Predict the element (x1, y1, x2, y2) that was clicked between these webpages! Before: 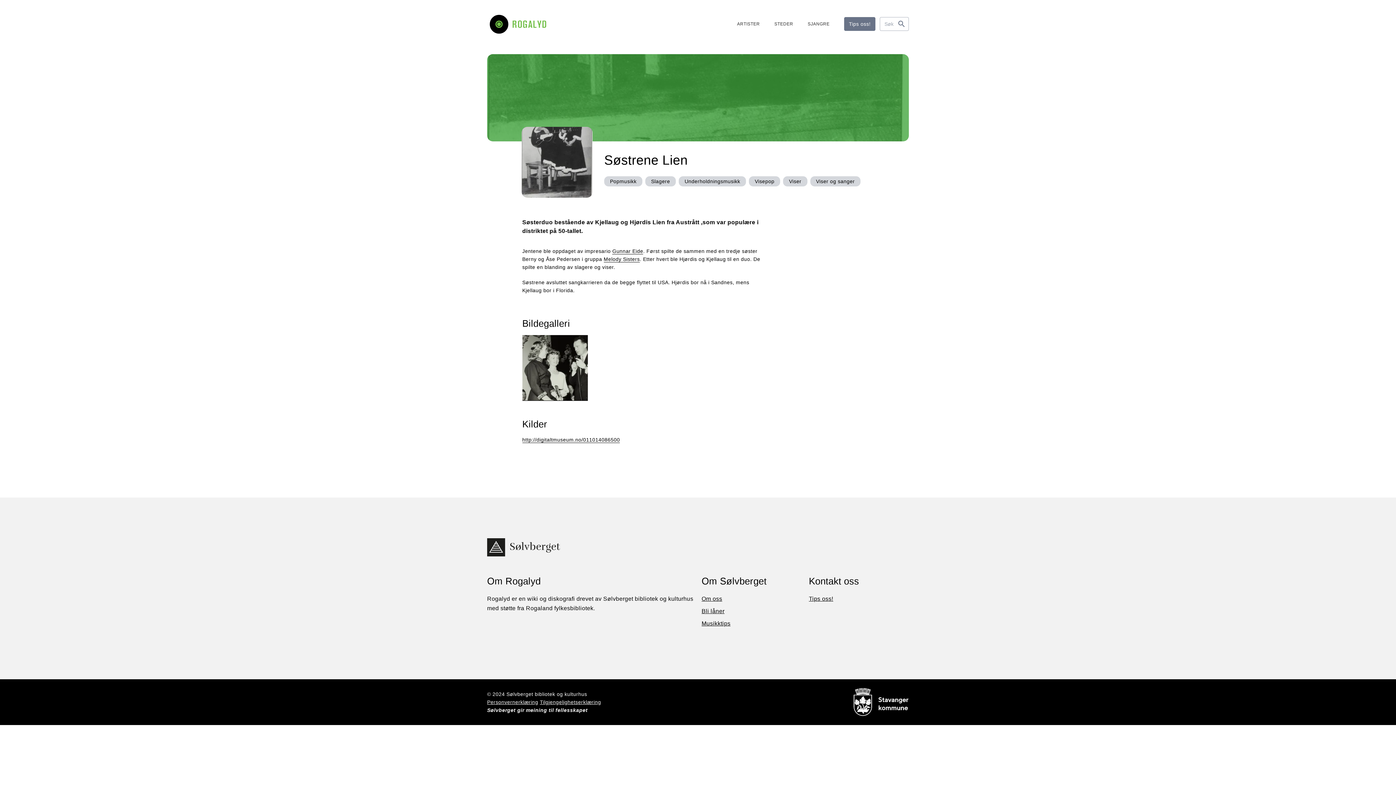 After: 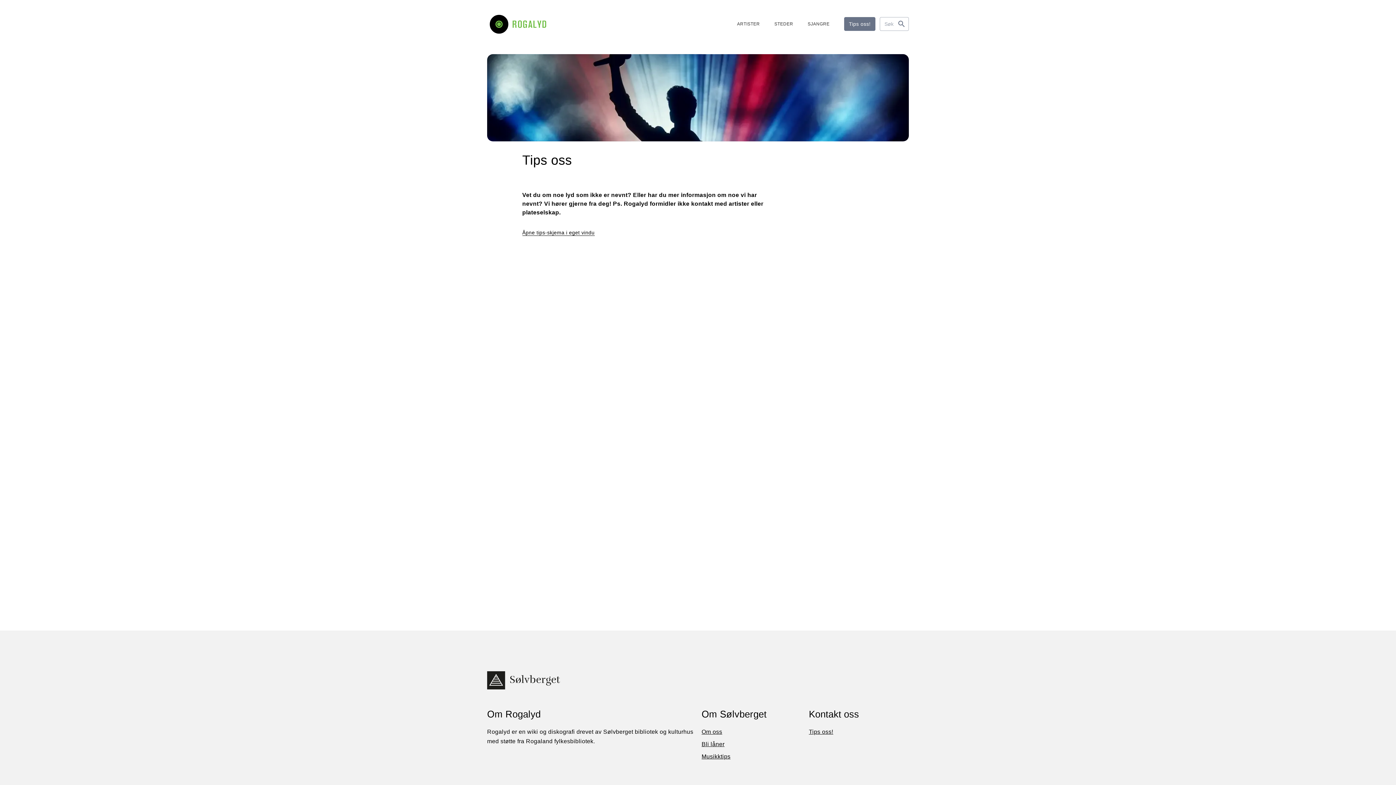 Action: label: Tips oss! bbox: (844, 17, 875, 31)